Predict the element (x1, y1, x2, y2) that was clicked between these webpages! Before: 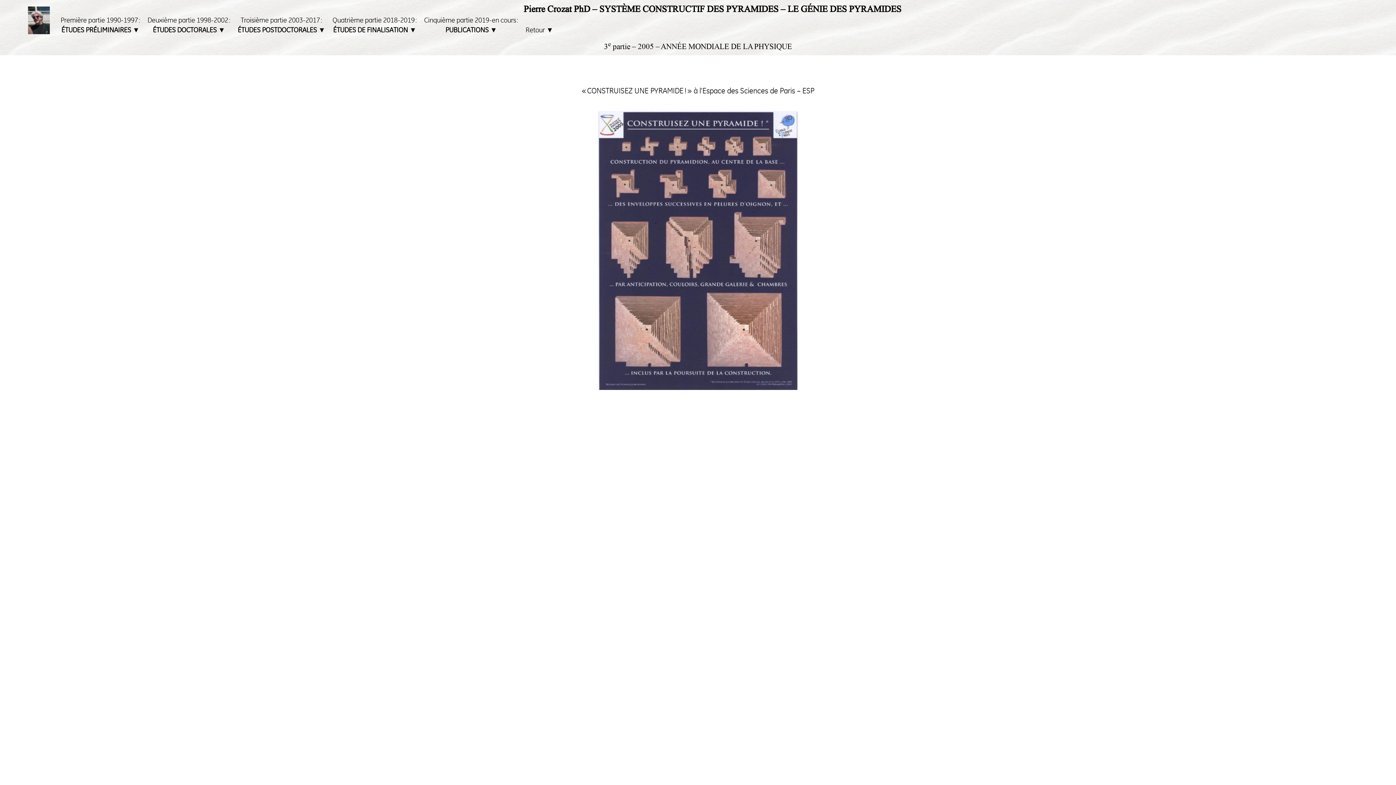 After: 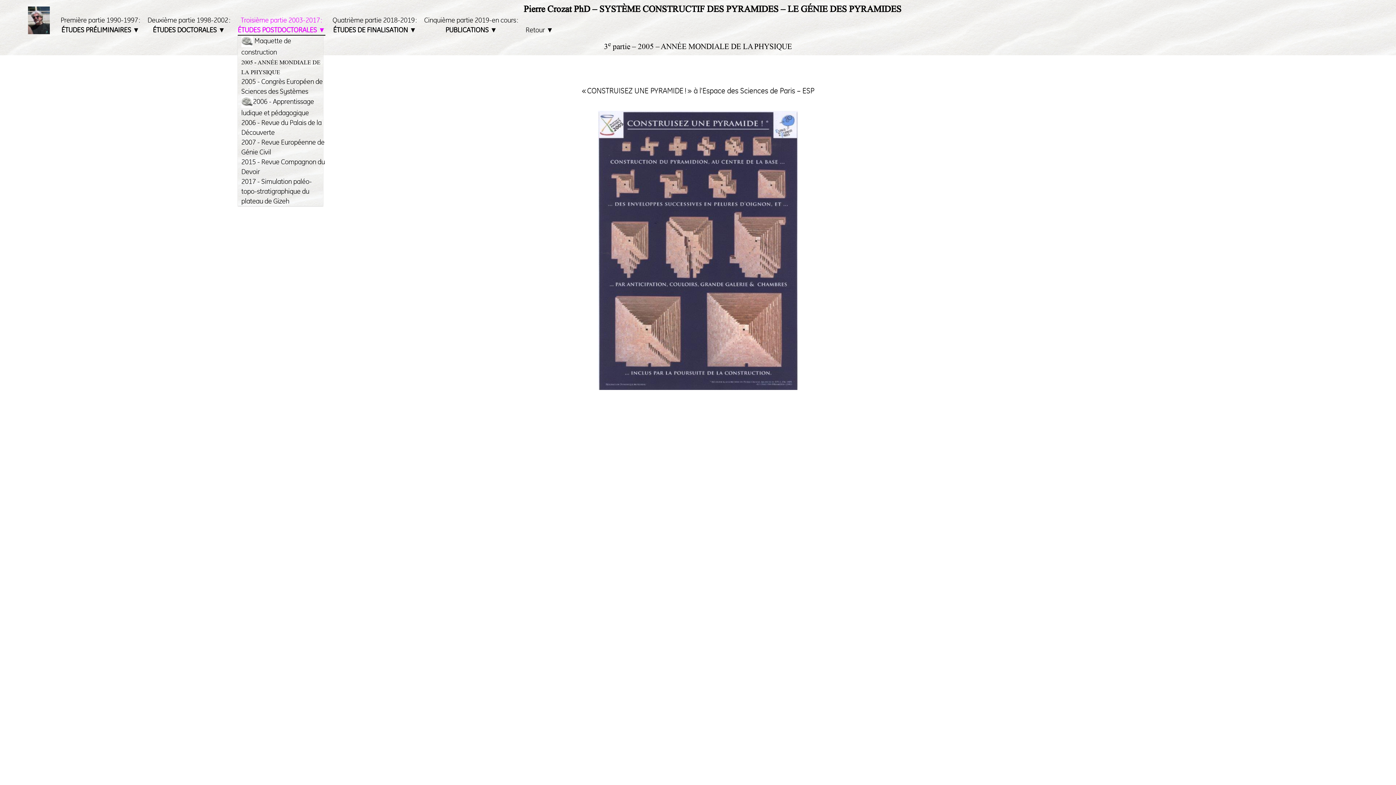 Action: label: Troisième partie 2003-2017 :
ÉTUDES POSTDOCTORALES bbox: (237, 15, 325, 35)